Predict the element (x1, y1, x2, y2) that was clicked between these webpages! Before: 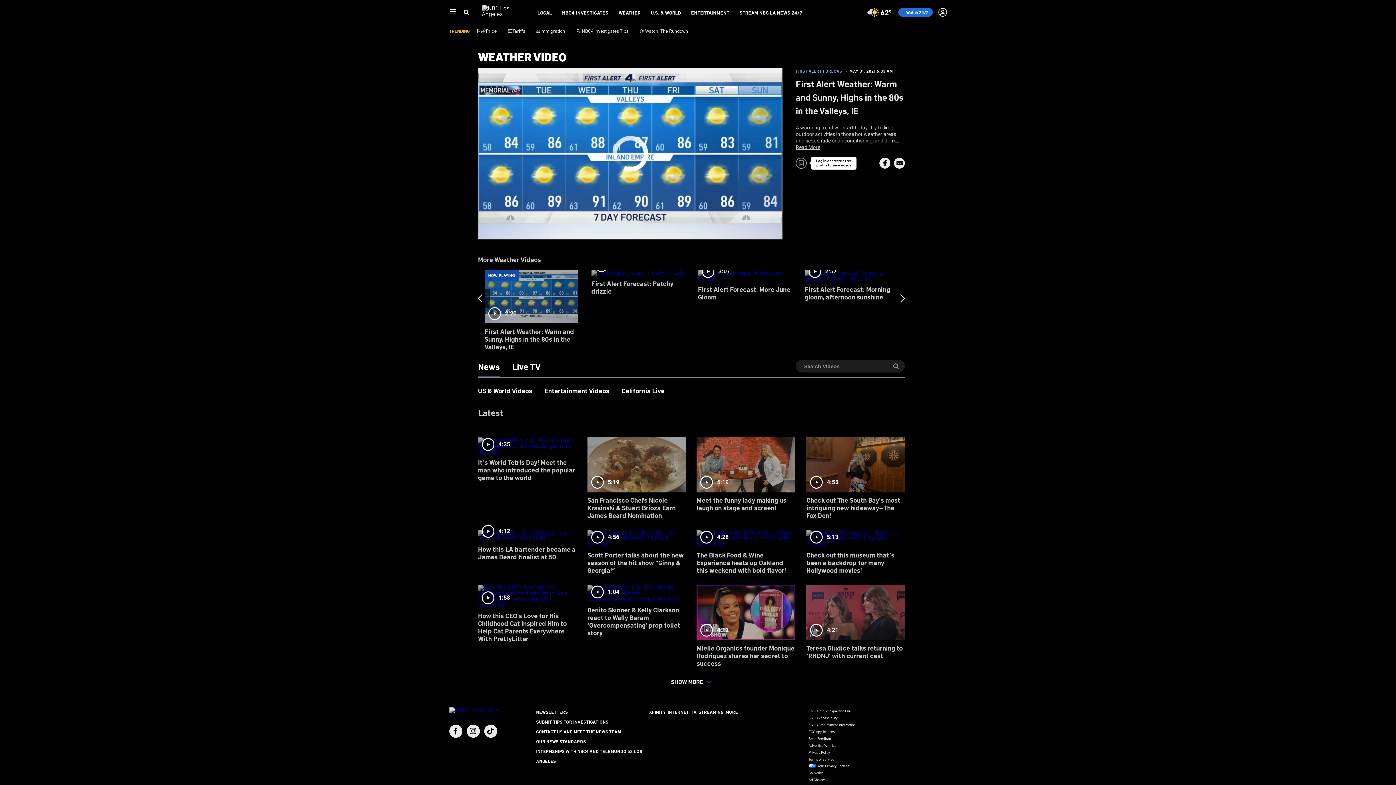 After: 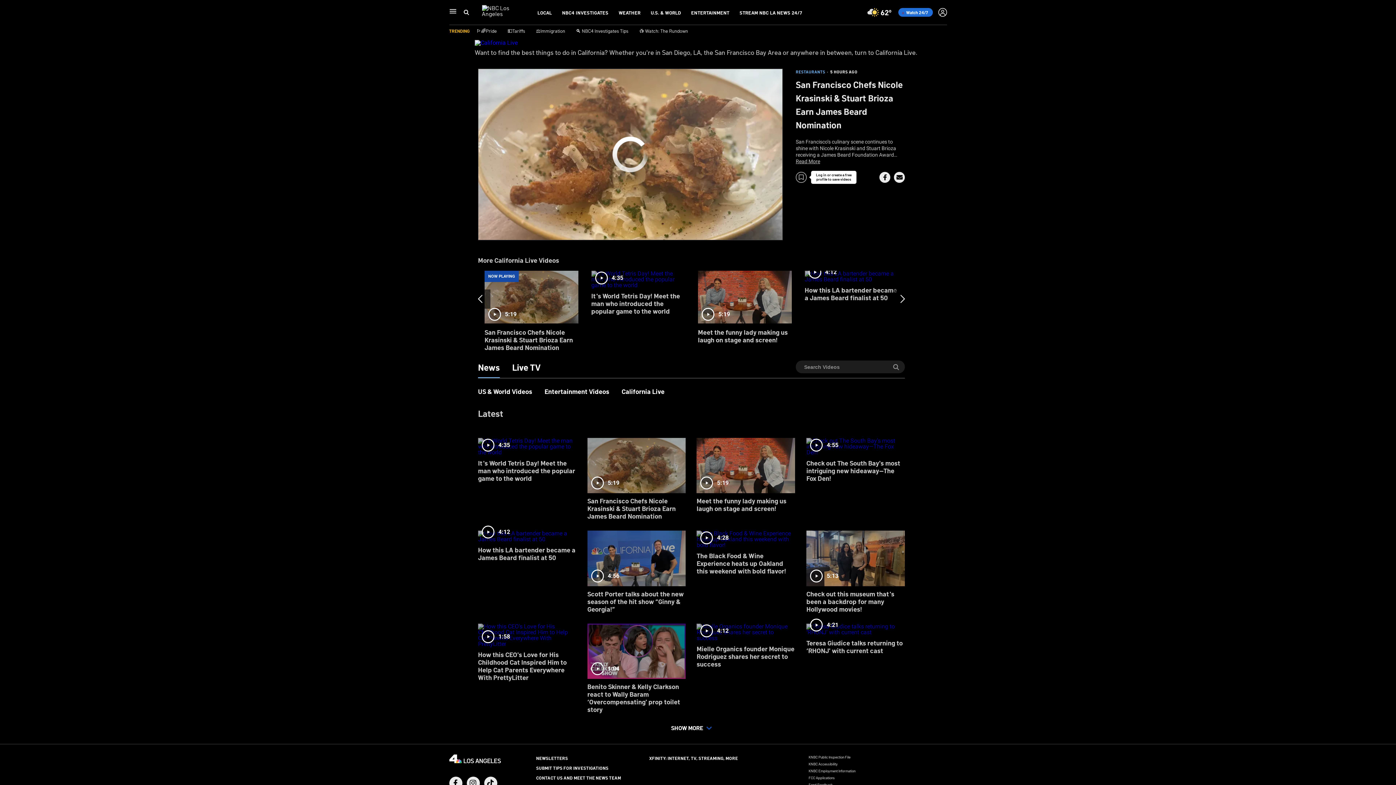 Action: bbox: (587, 432, 685, 525) label: 5:19
San Francisco Chefs Nicole Krasinski & Stuart Brioza Earn James Beard Nomination